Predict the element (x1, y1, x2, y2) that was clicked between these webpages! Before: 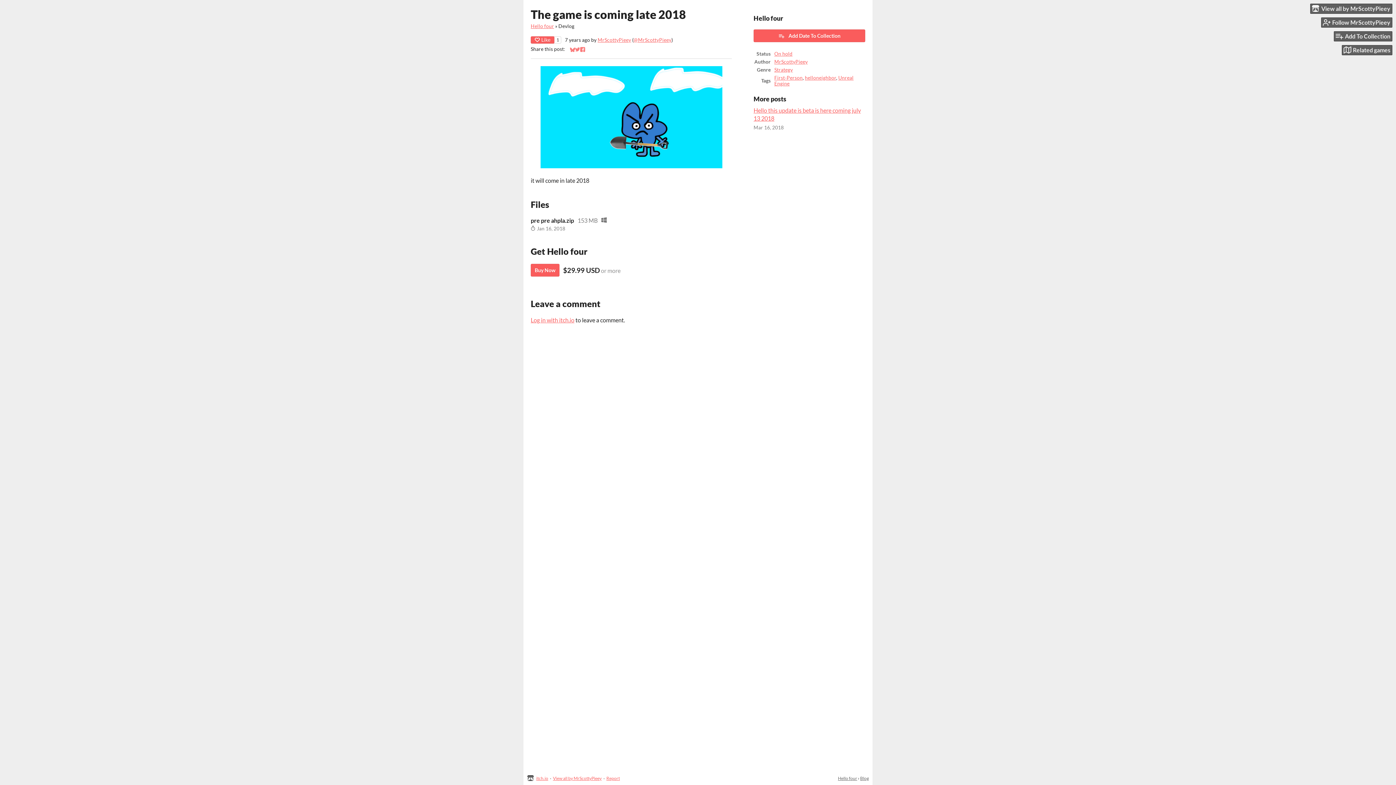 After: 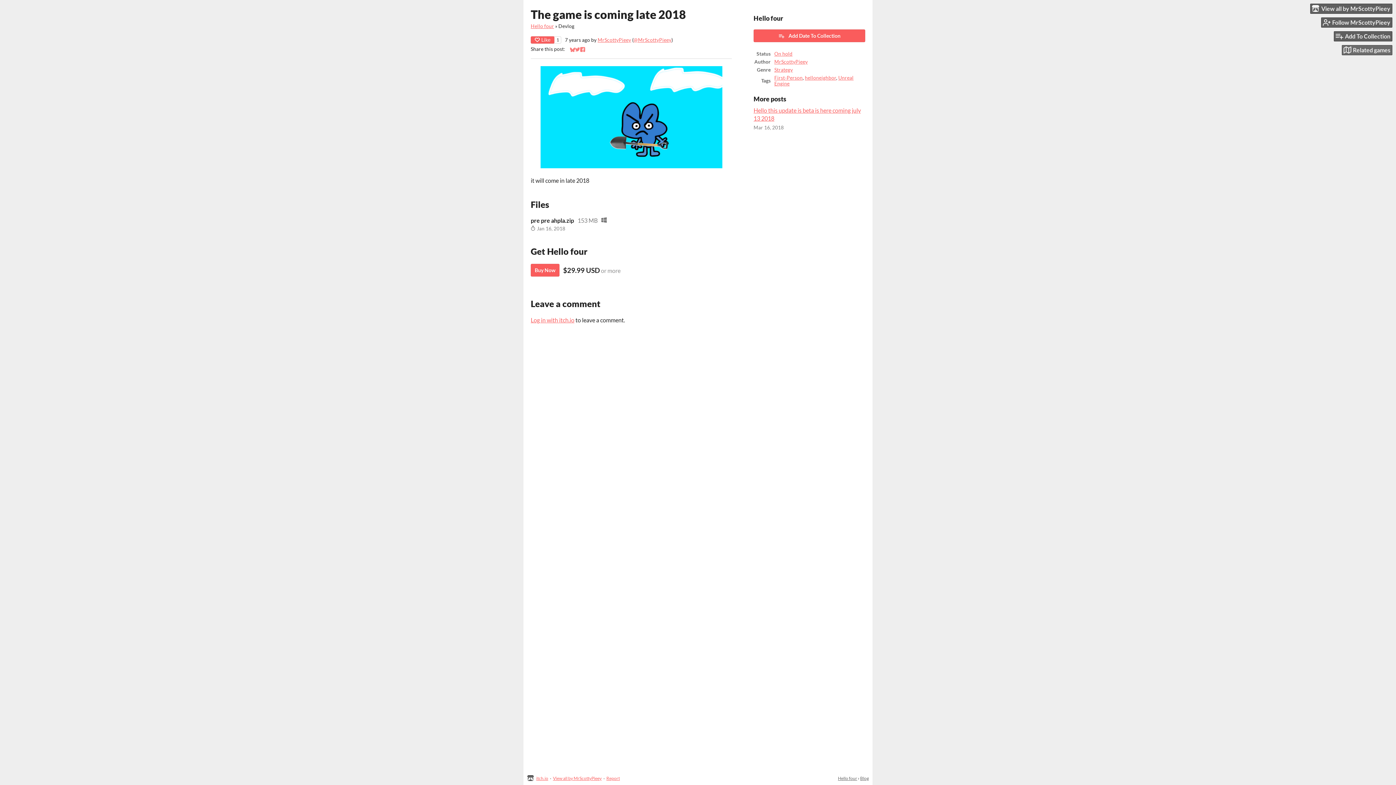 Action: label: Related games bbox: (1342, 44, 1392, 55)